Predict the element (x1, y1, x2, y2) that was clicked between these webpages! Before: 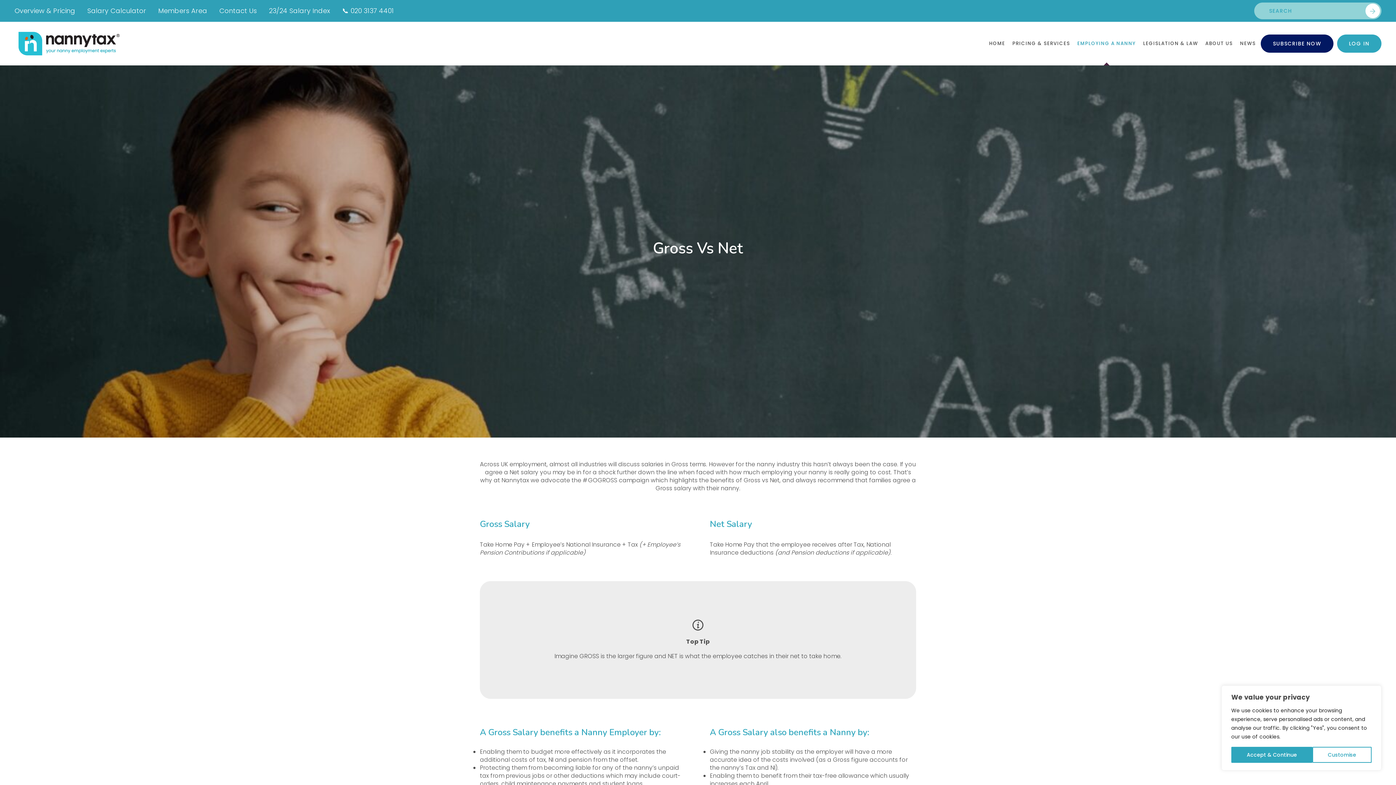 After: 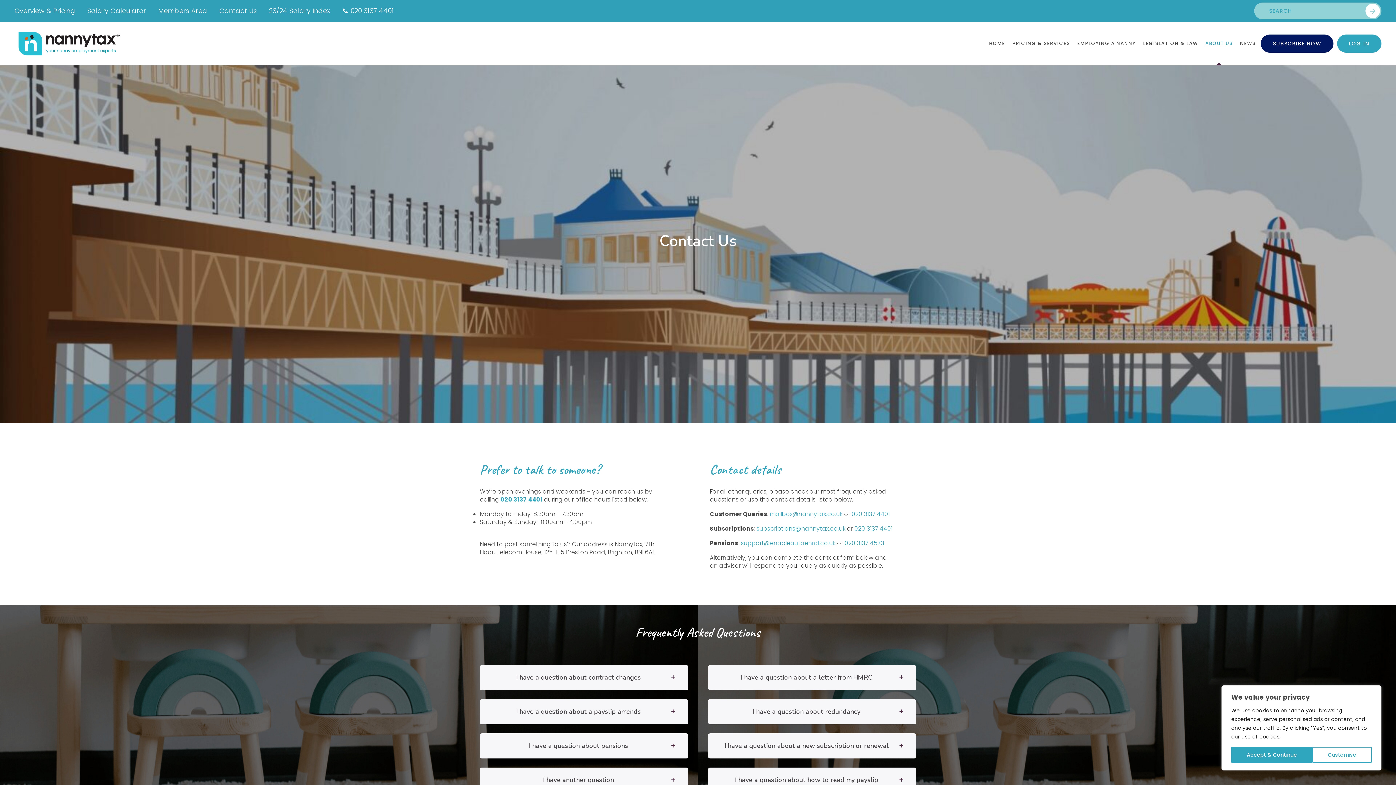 Action: bbox: (219, 4, 256, 17) label: Contact Us